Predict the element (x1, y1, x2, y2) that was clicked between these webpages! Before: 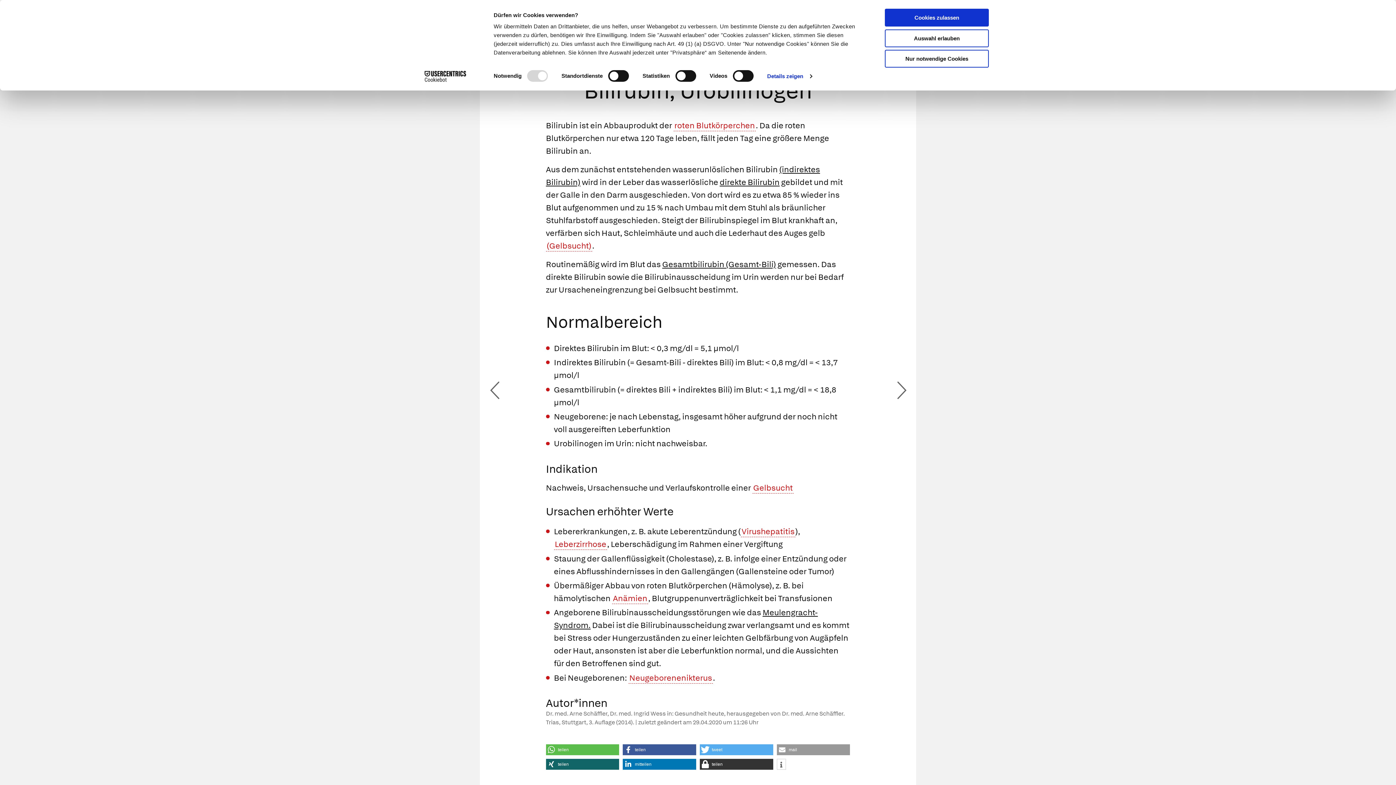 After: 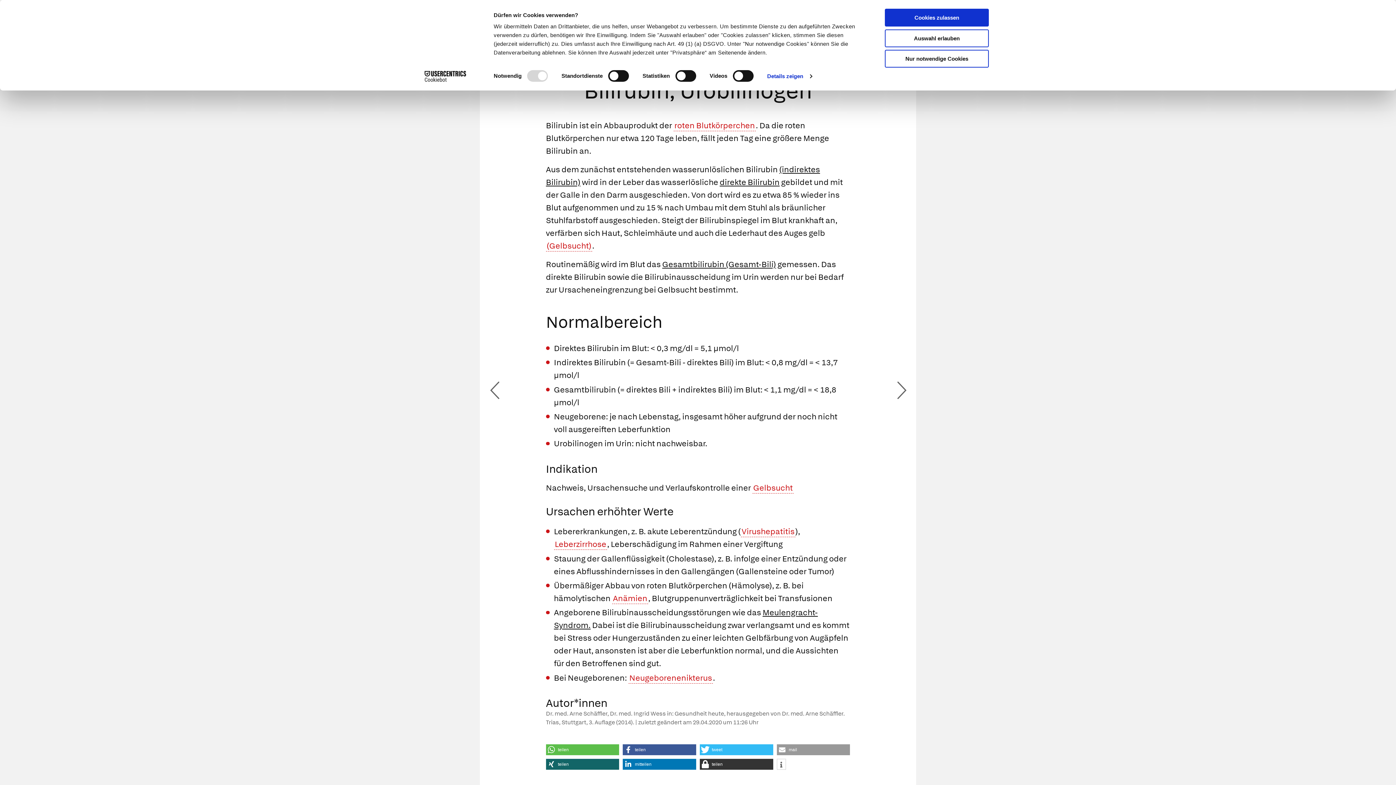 Action: label: Bei Twitter teilen bbox: (699, 744, 773, 755)